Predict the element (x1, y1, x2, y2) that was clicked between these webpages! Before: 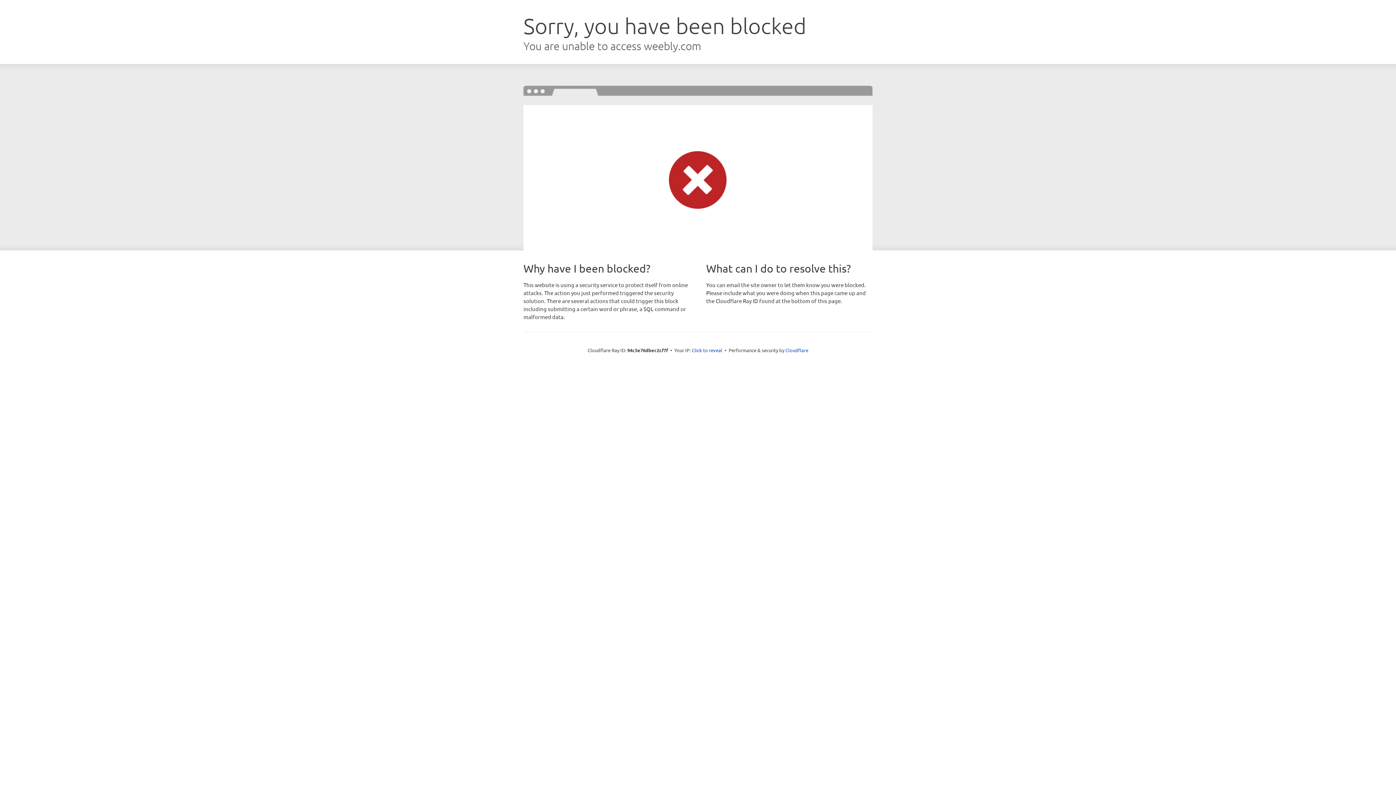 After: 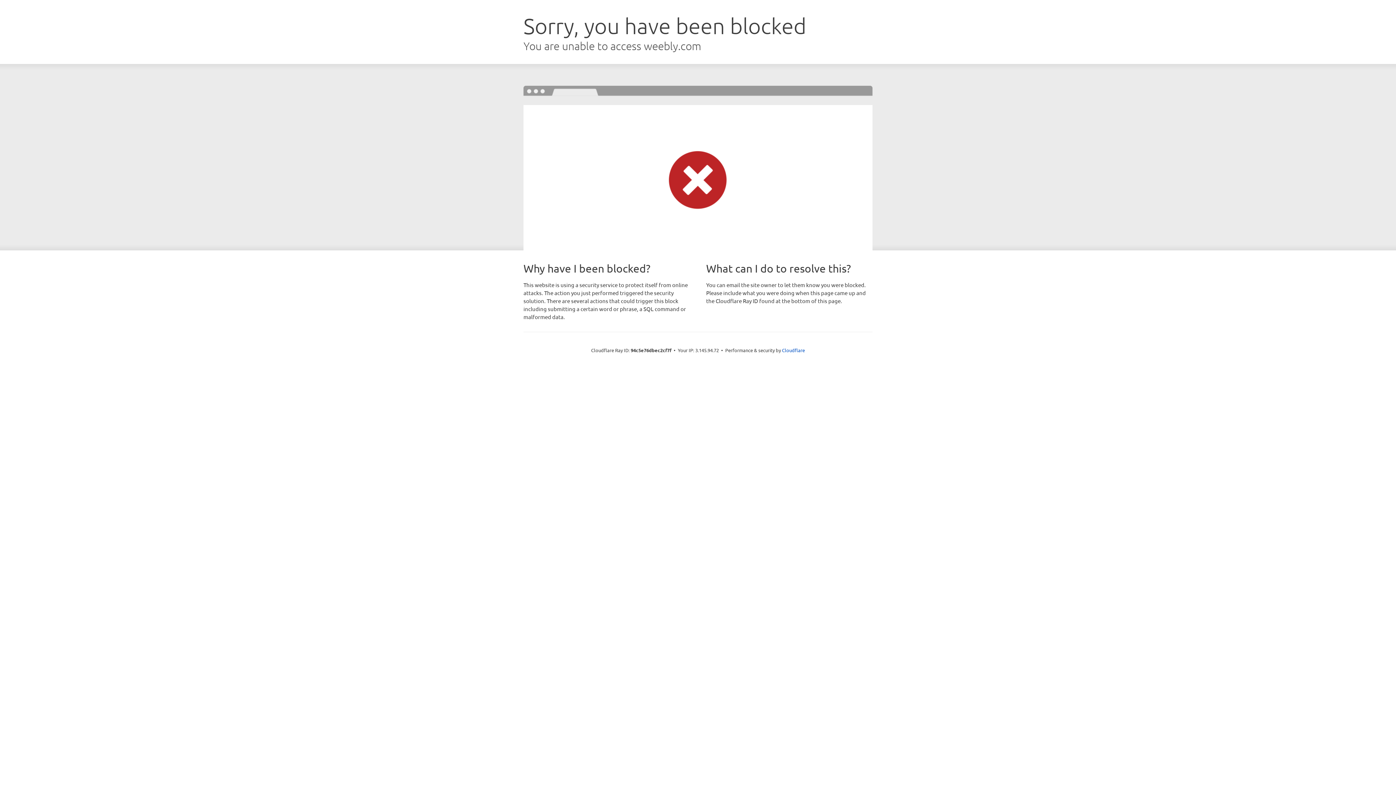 Action: label: Click to reveal bbox: (692, 346, 722, 353)